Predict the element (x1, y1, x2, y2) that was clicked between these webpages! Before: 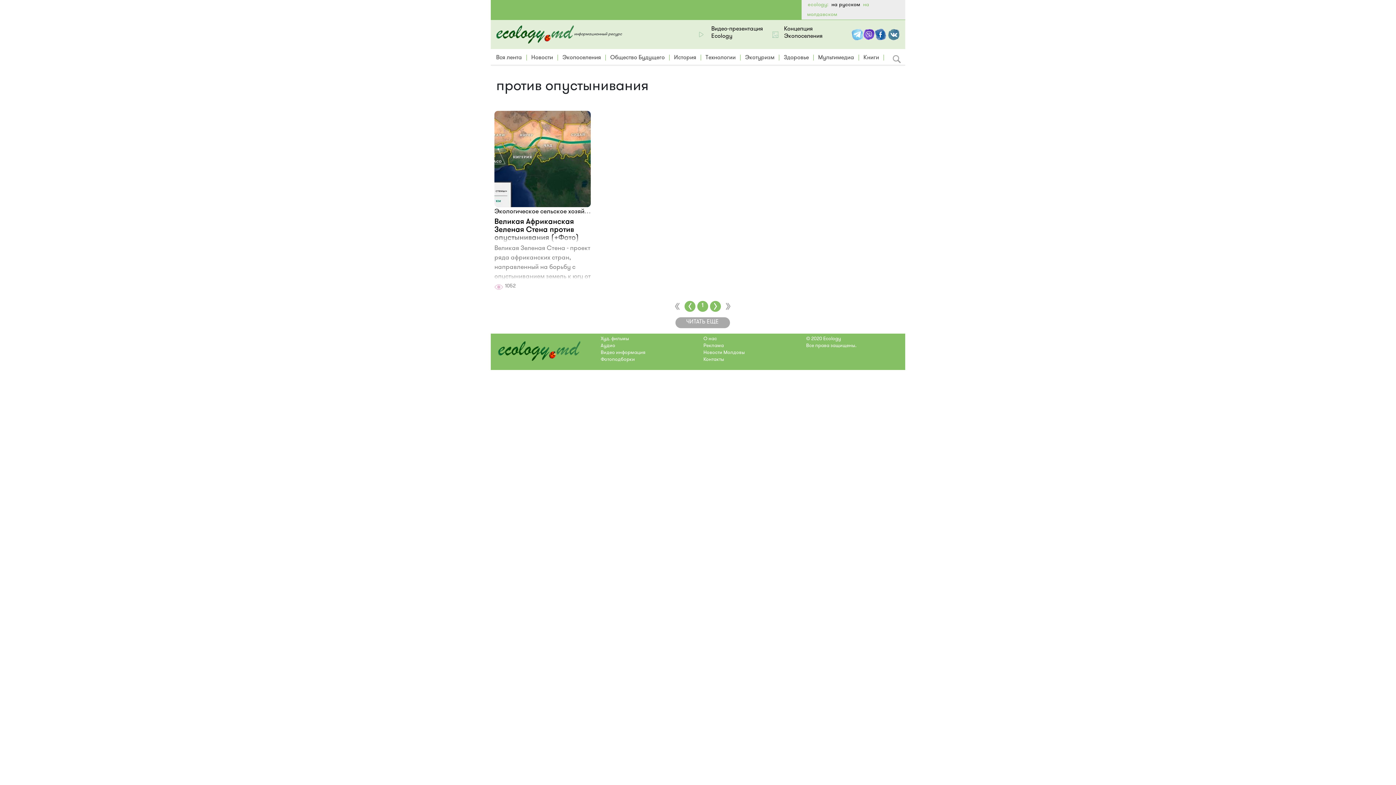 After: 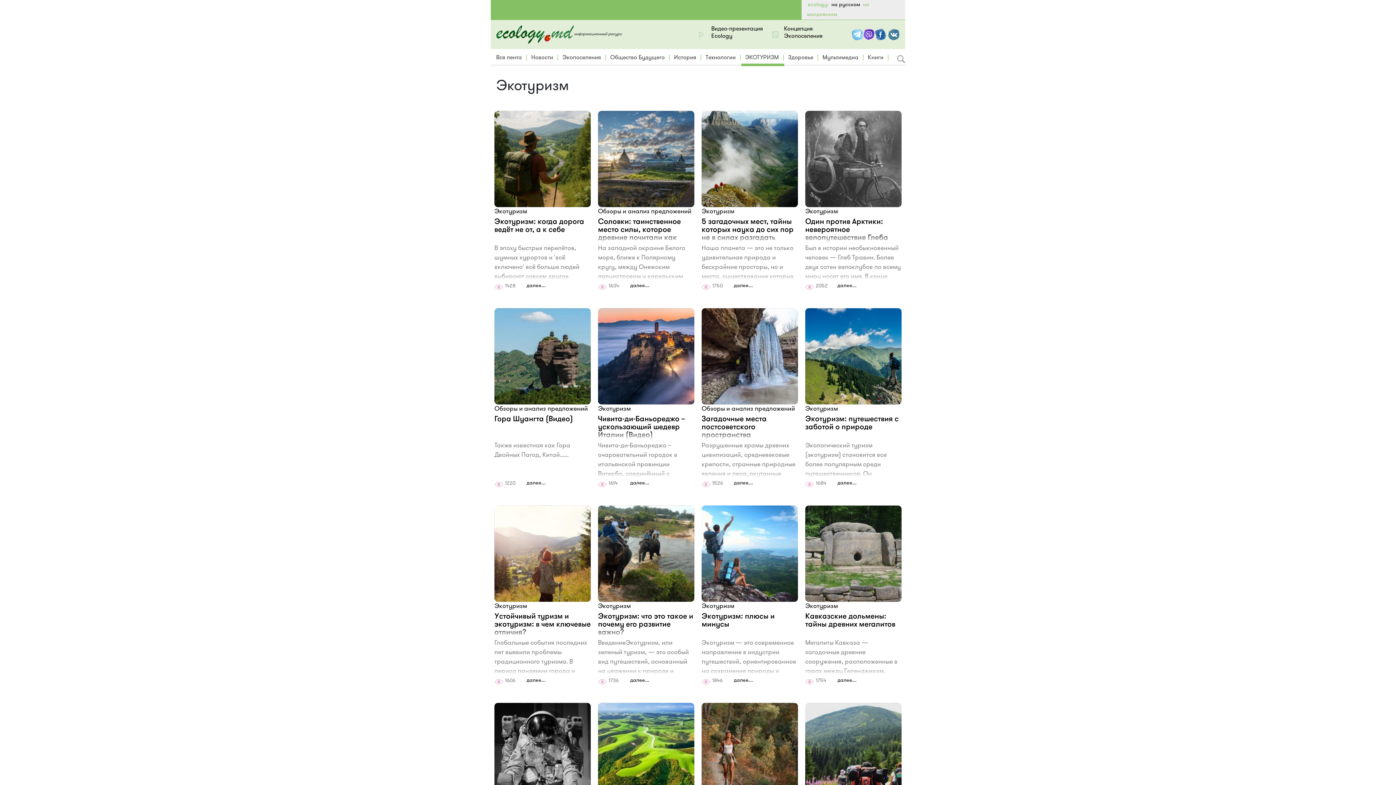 Action: bbox: (743, 52, 776, 63) label: Экотуризм